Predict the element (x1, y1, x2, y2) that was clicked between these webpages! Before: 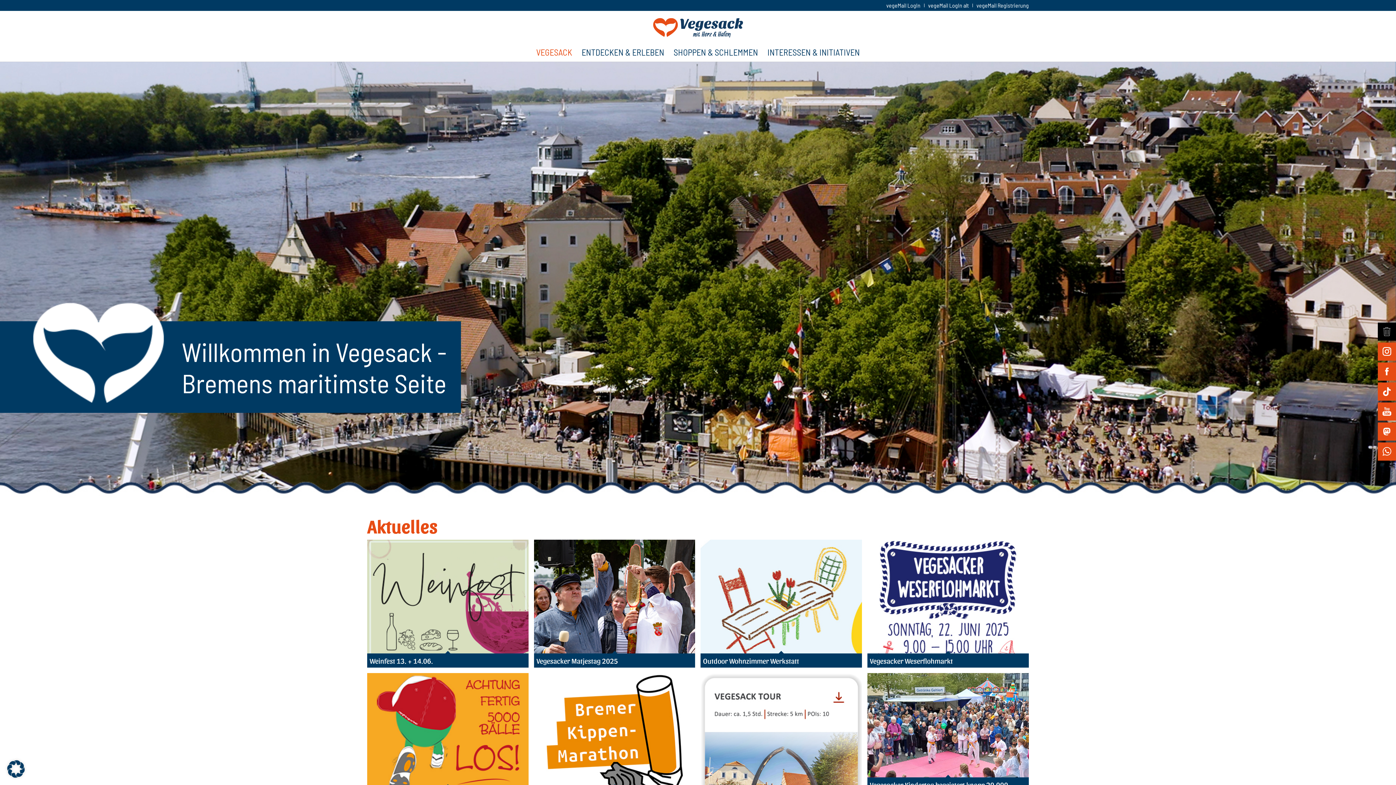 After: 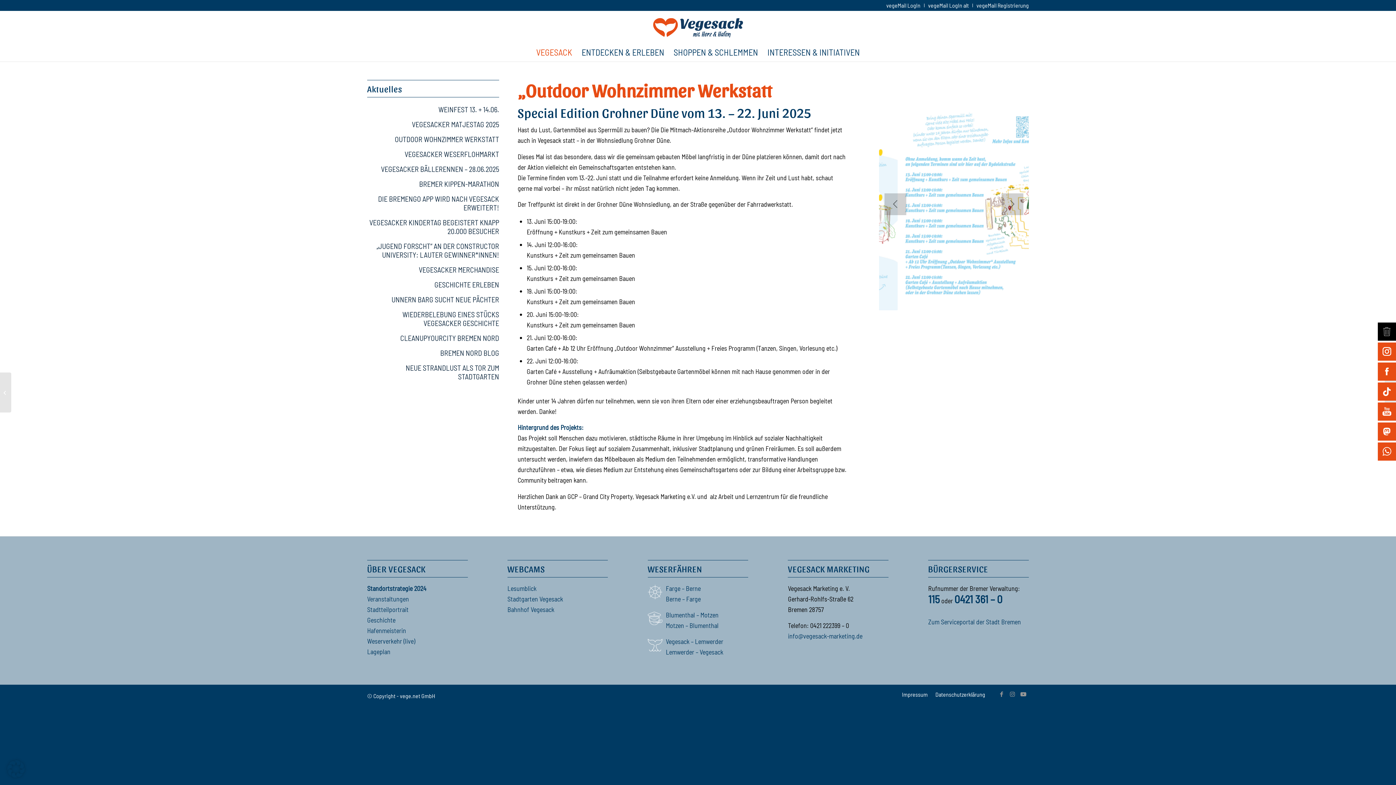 Action: label: Outdoor Wohnzimmer Werkstatt bbox: (700, 540, 867, 673)